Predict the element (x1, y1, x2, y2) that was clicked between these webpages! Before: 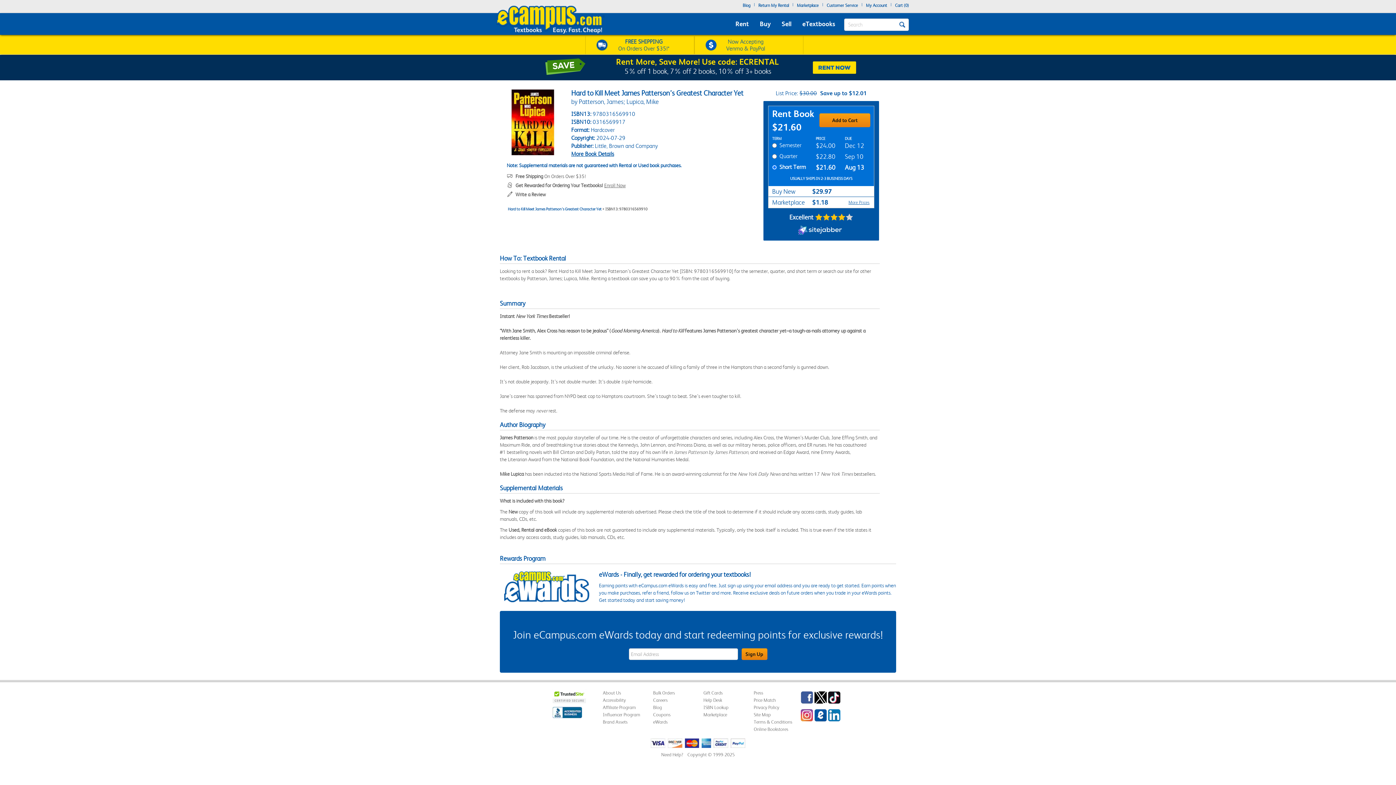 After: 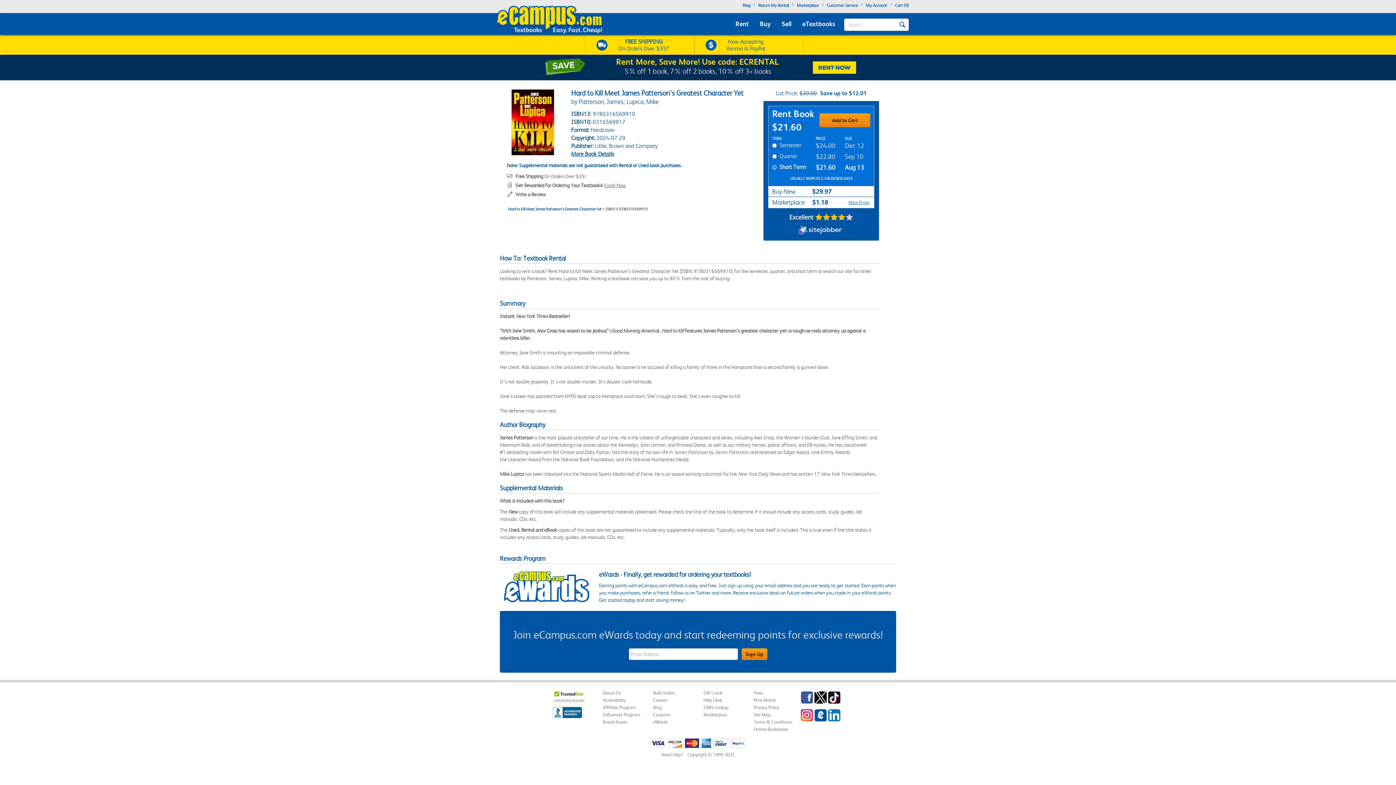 Action: bbox: (815, 213, 853, 221) label: 4.2 star rating (opens in a new window)